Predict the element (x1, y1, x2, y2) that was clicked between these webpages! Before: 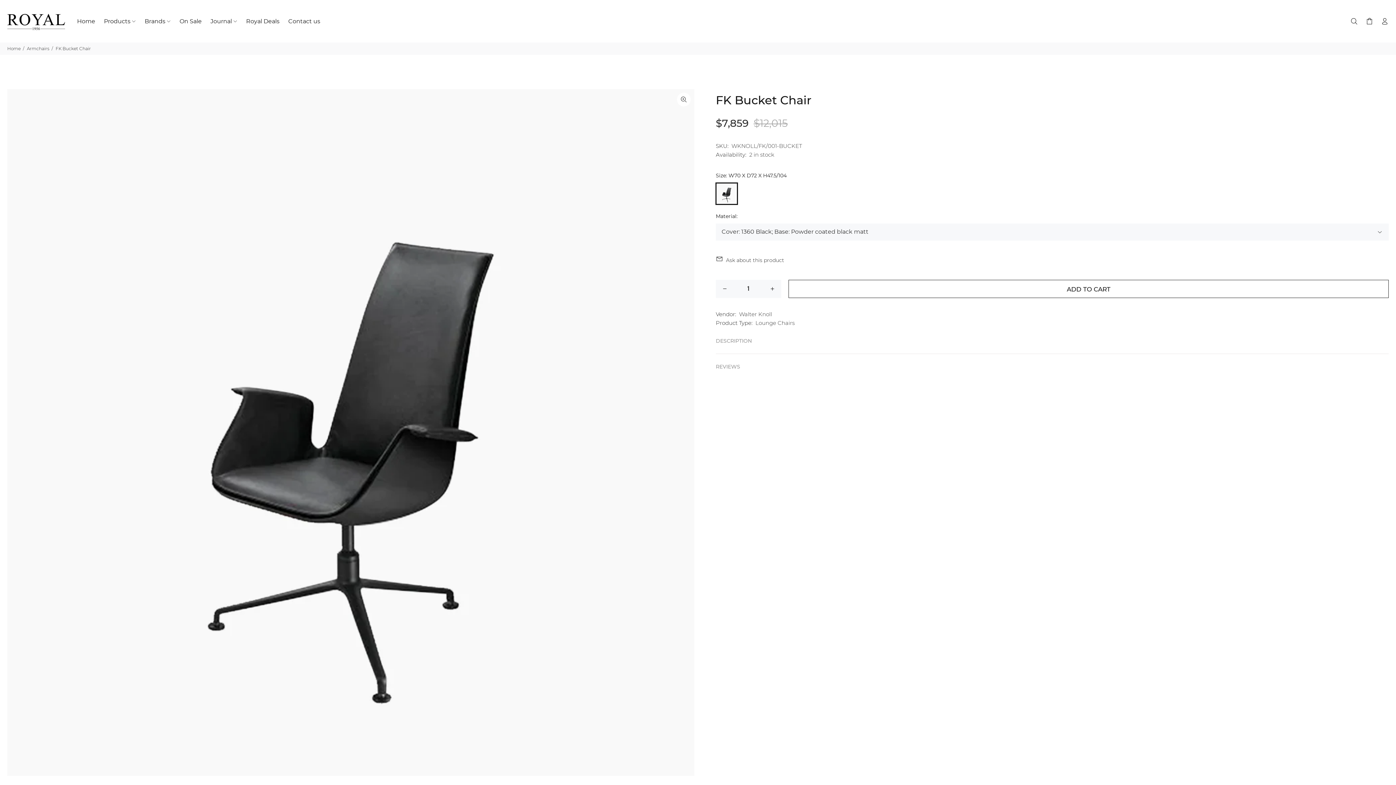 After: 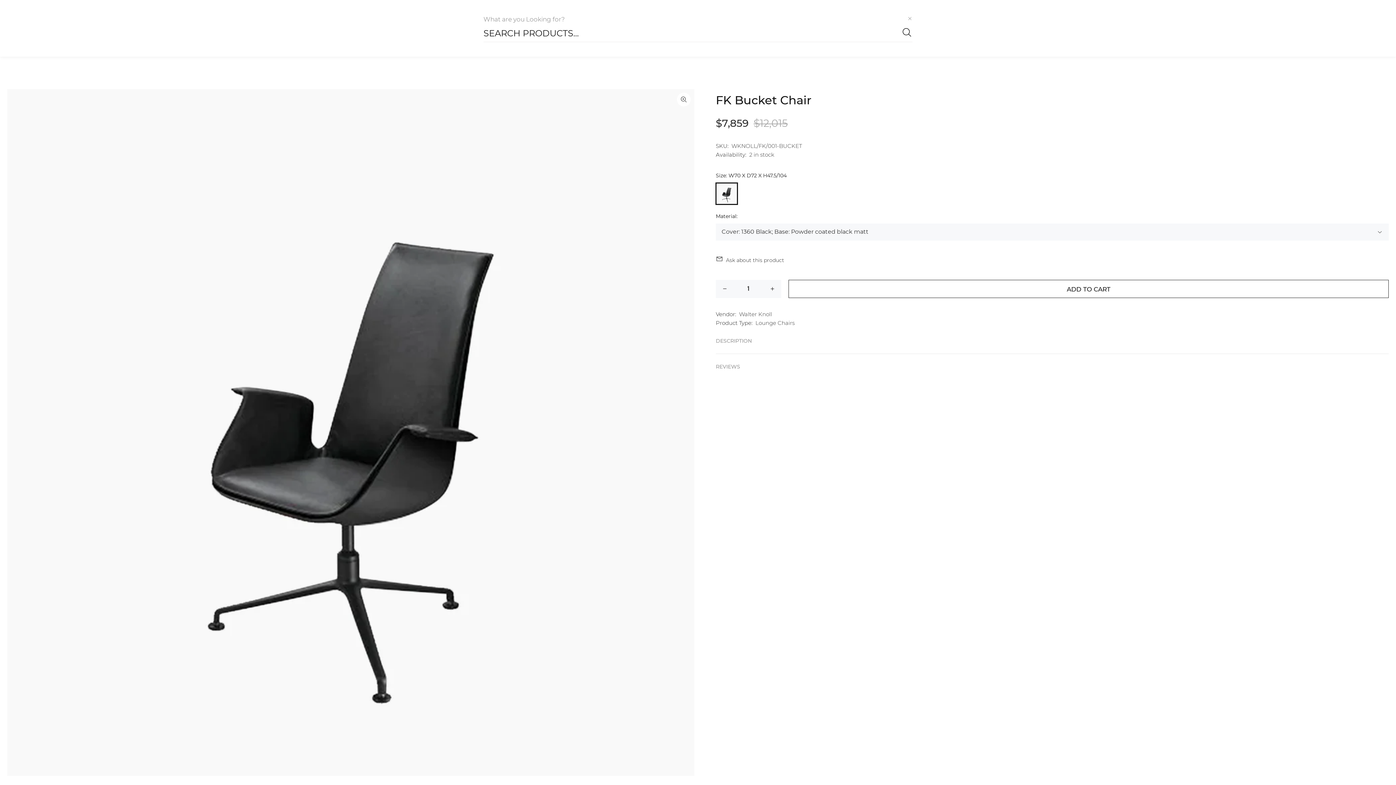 Action: bbox: (1350, 15, 1361, 28)